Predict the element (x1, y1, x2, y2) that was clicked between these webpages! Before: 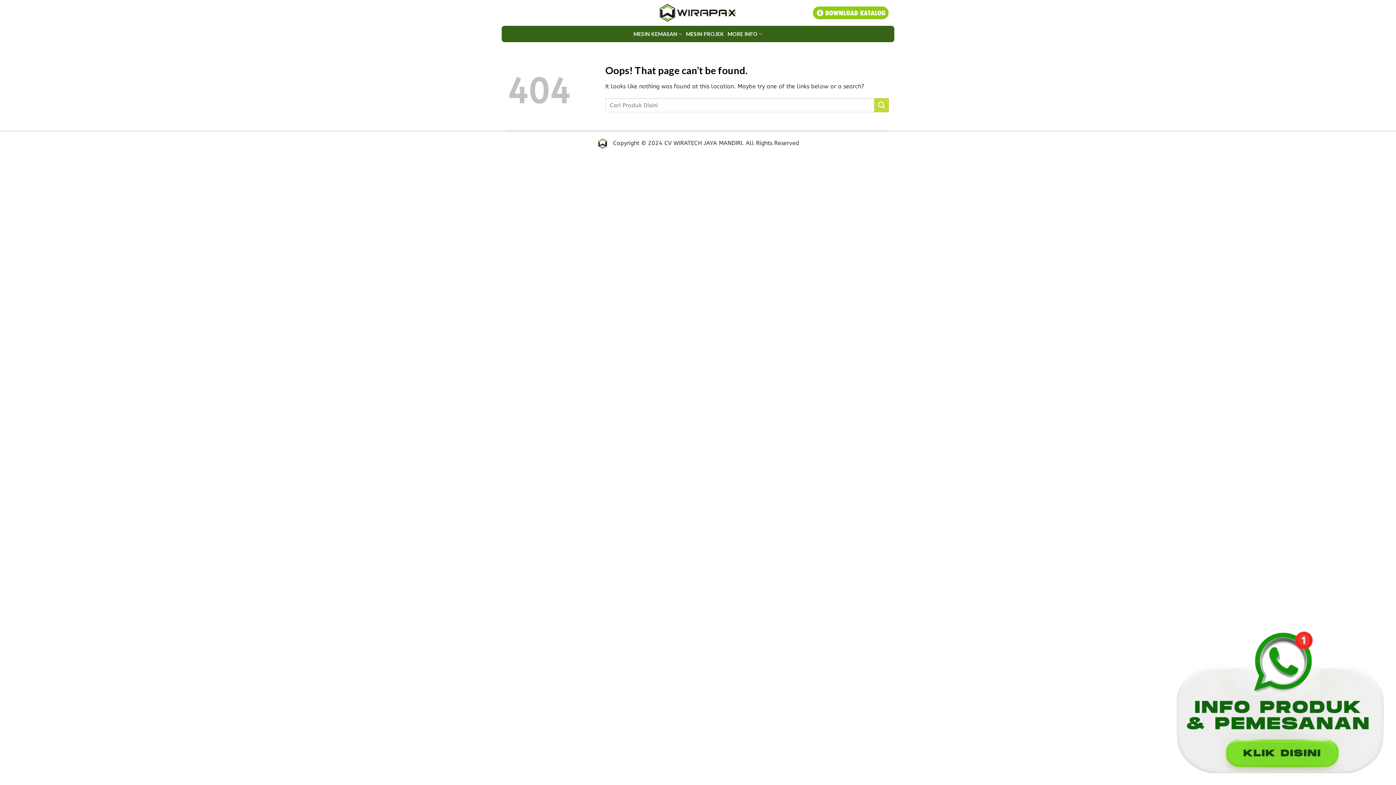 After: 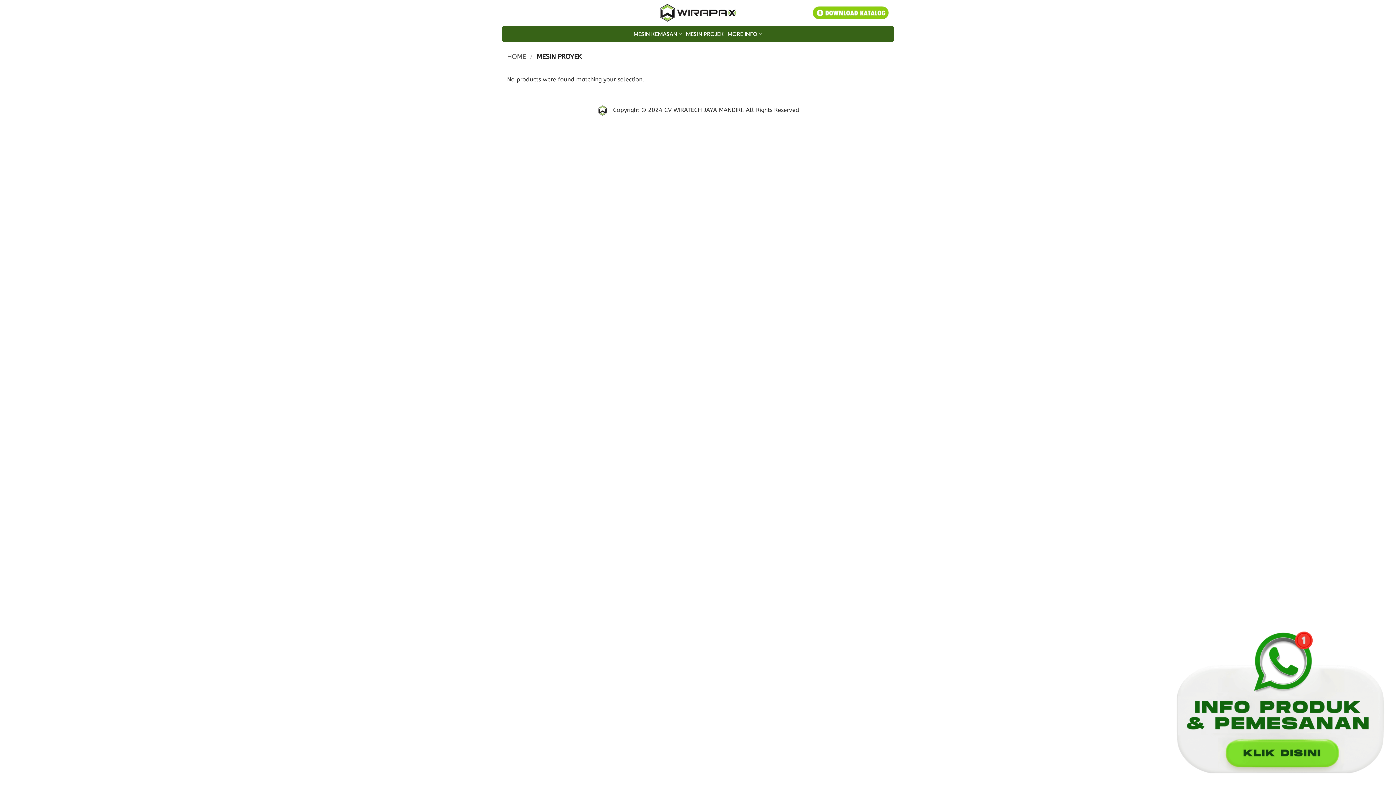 Action: bbox: (686, 25, 724, 42) label: MESIN PROJEK